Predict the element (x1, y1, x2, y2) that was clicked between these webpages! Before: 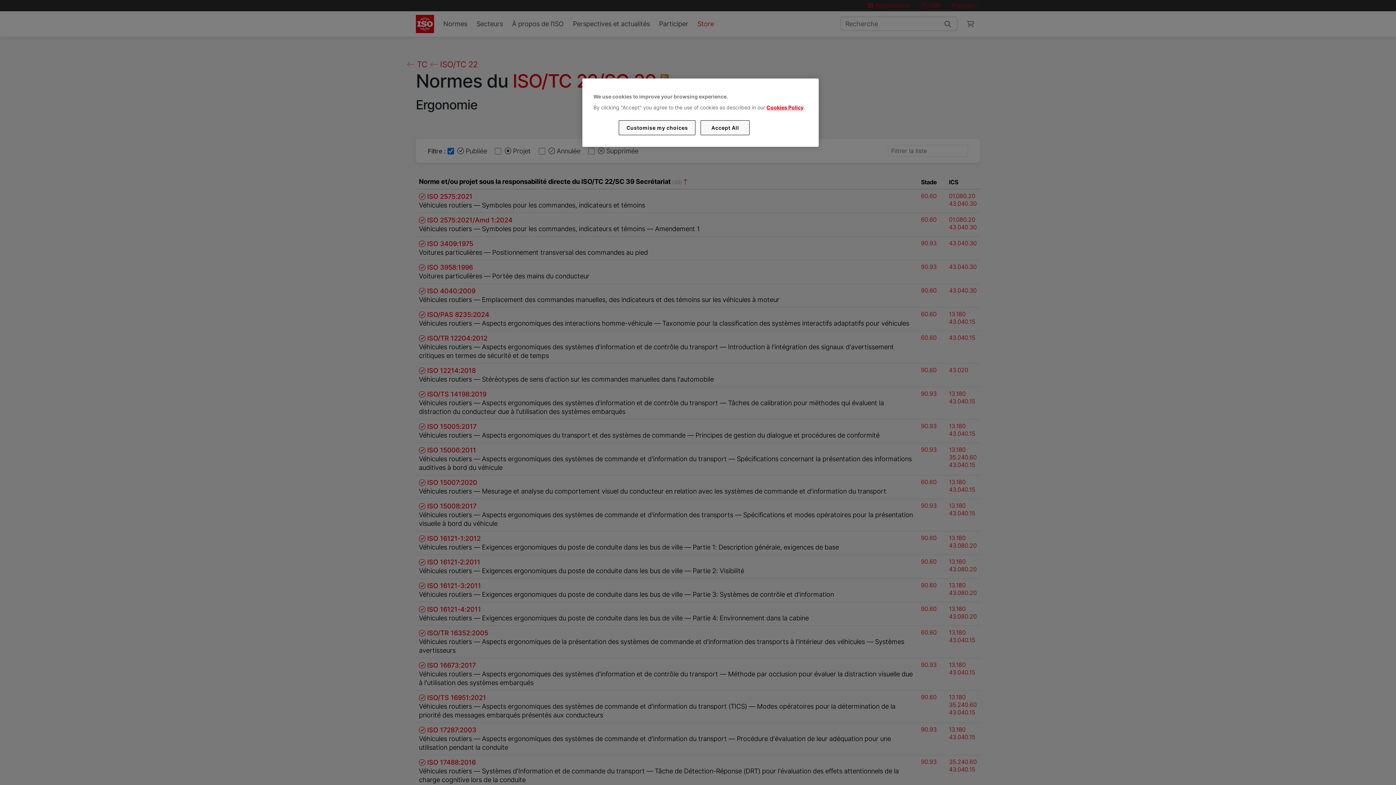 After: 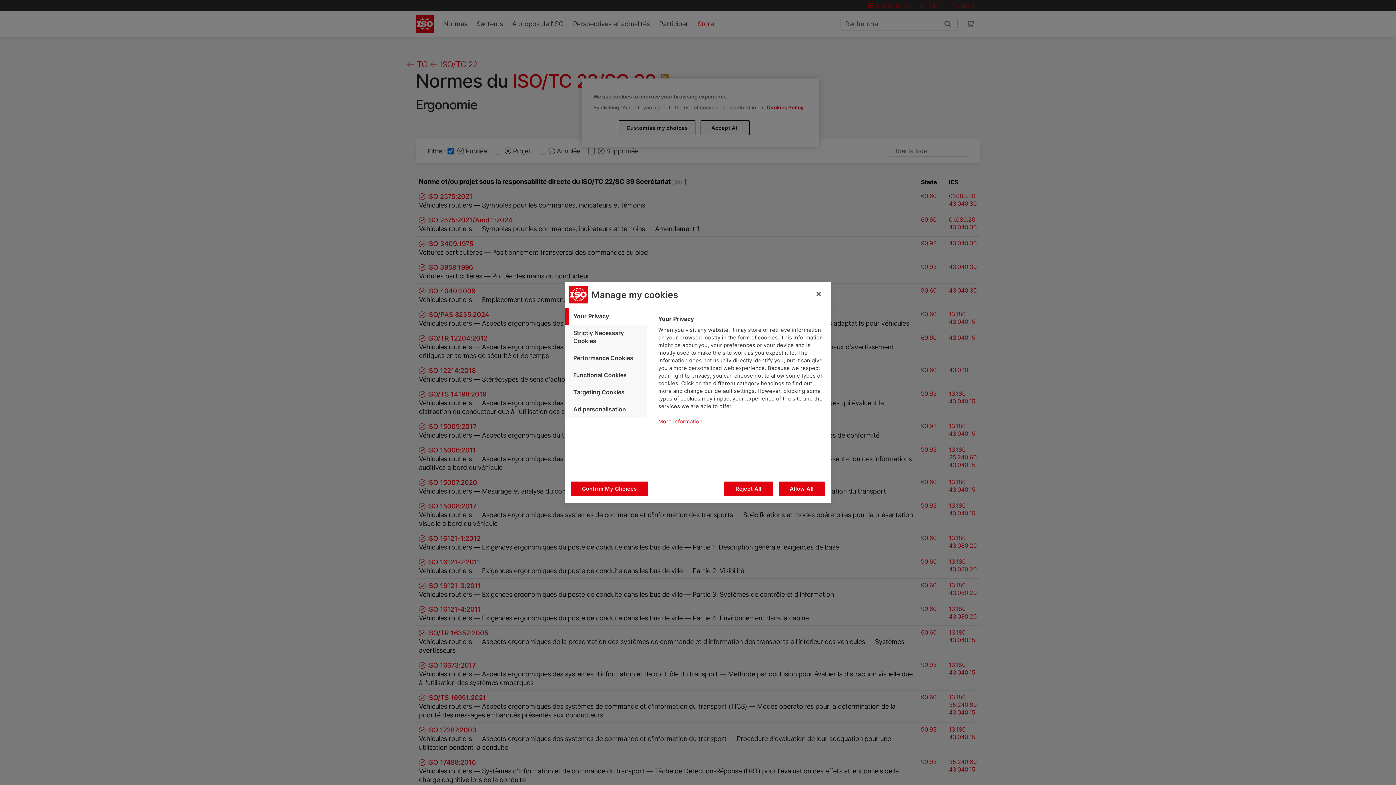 Action: bbox: (619, 120, 695, 135) label: Customise my choices